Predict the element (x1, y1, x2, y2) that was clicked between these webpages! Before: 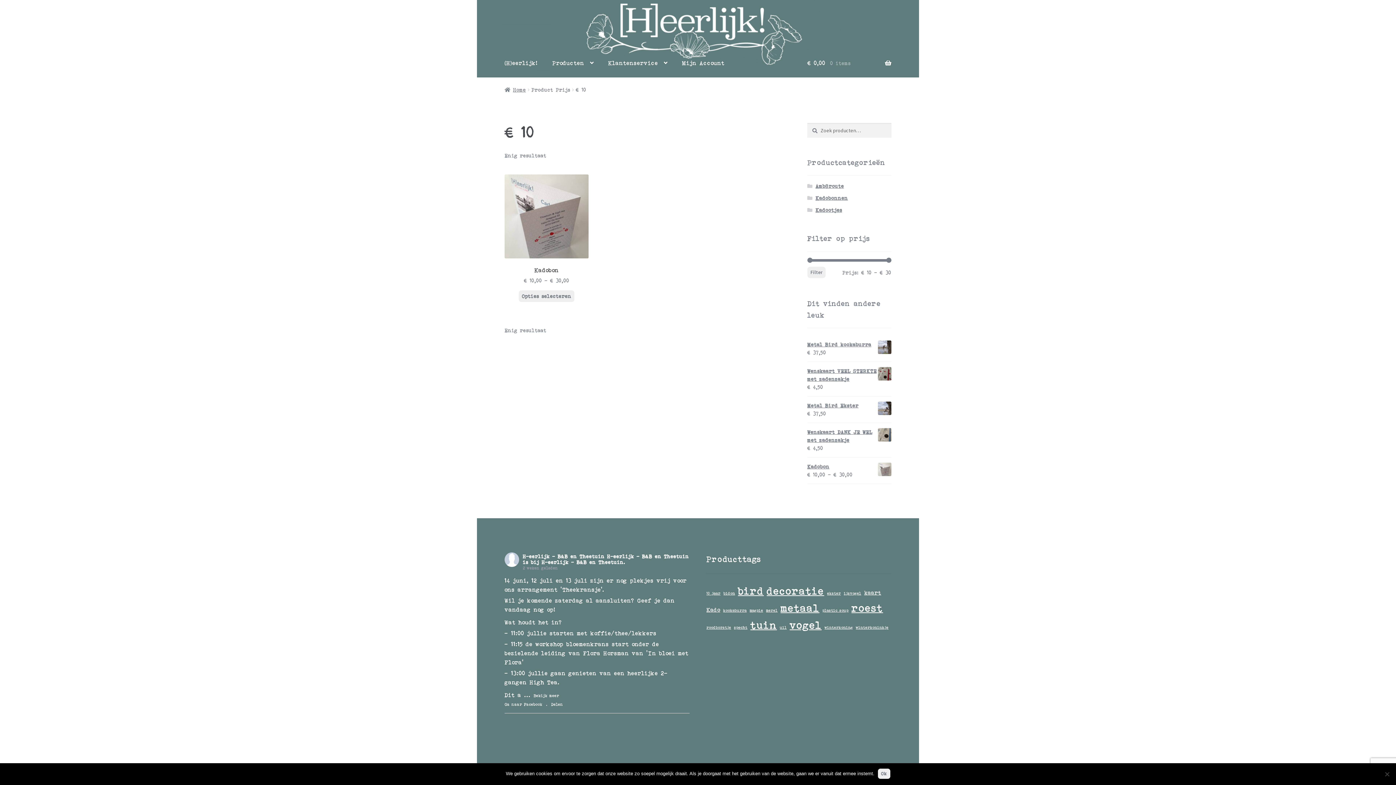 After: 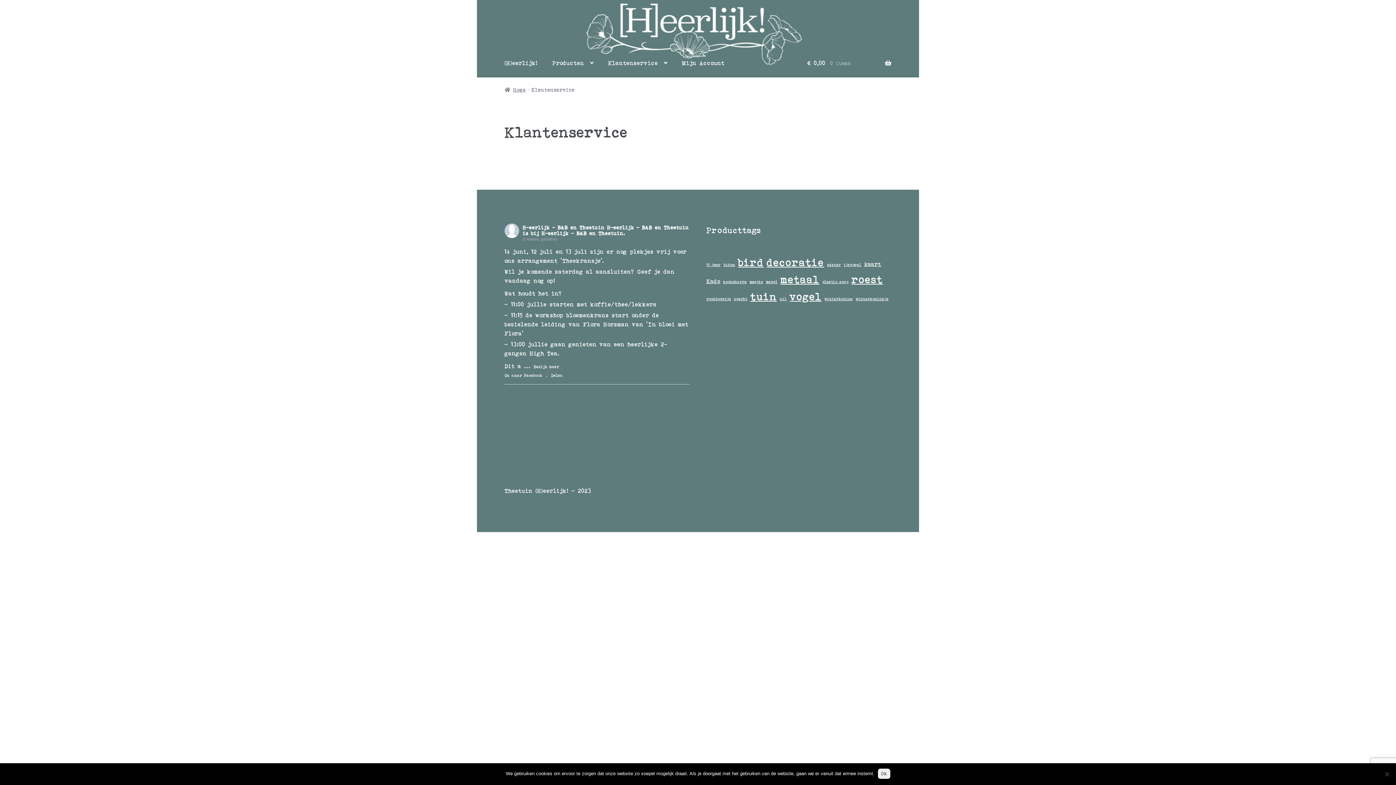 Action: bbox: (602, 49, 673, 77) label: Klantenservice